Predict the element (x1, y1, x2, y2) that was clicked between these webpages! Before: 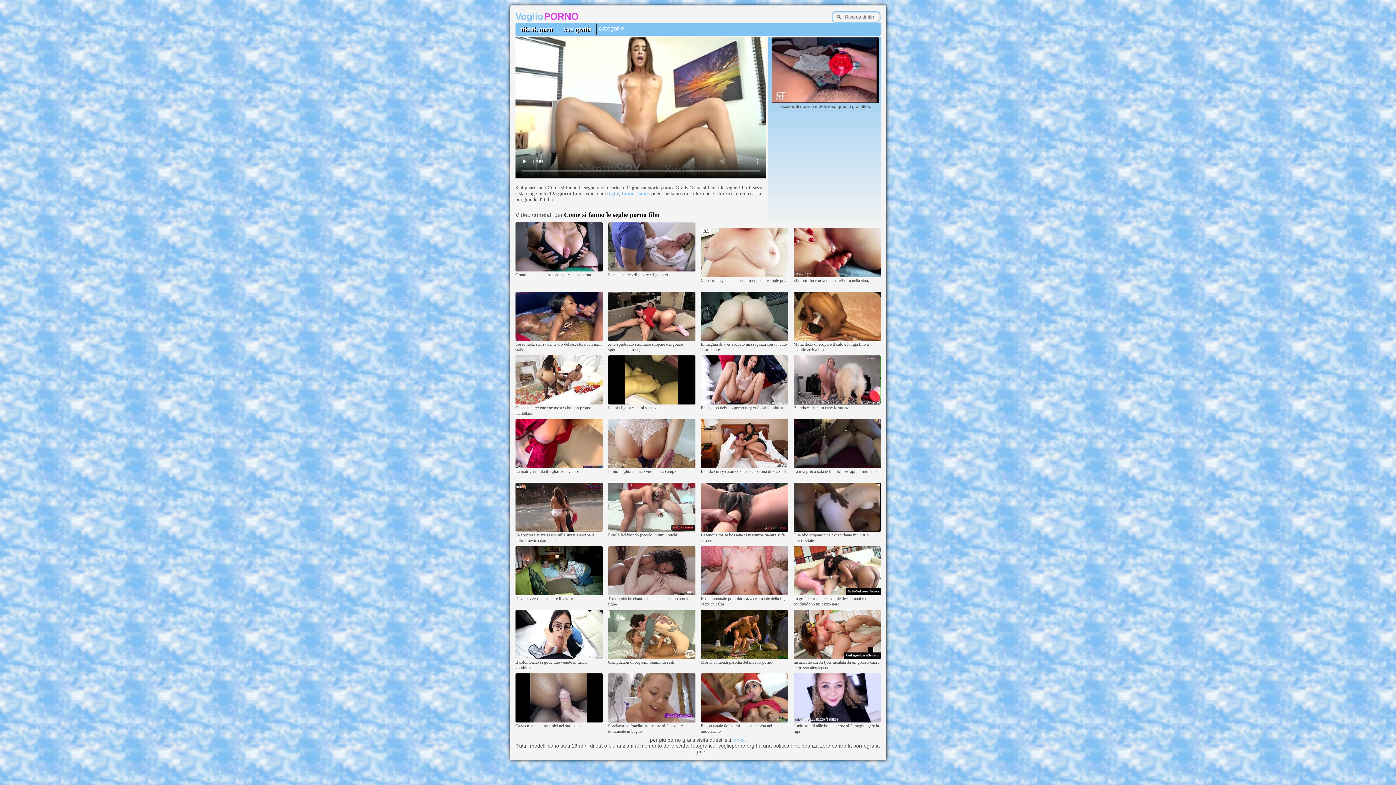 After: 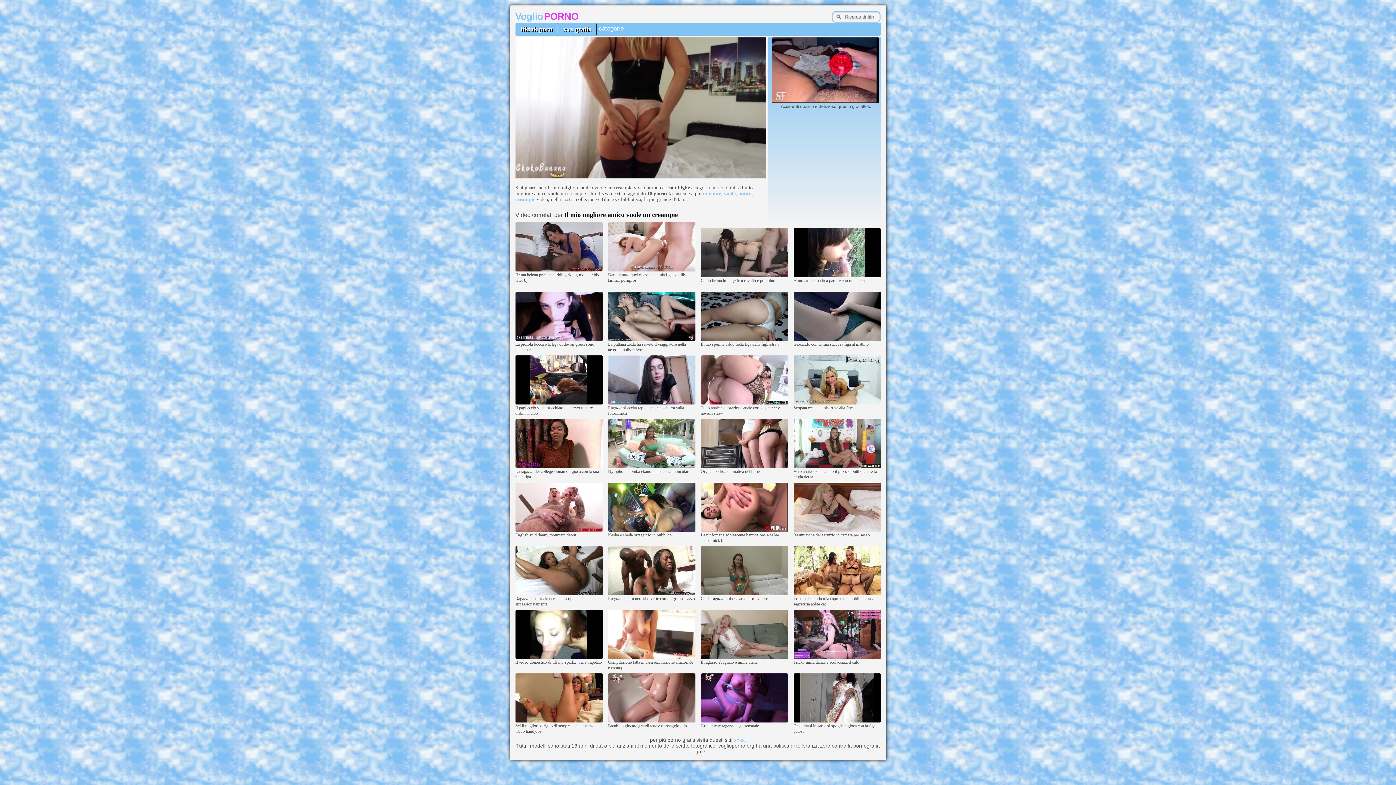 Action: bbox: (608, 464, 695, 469)